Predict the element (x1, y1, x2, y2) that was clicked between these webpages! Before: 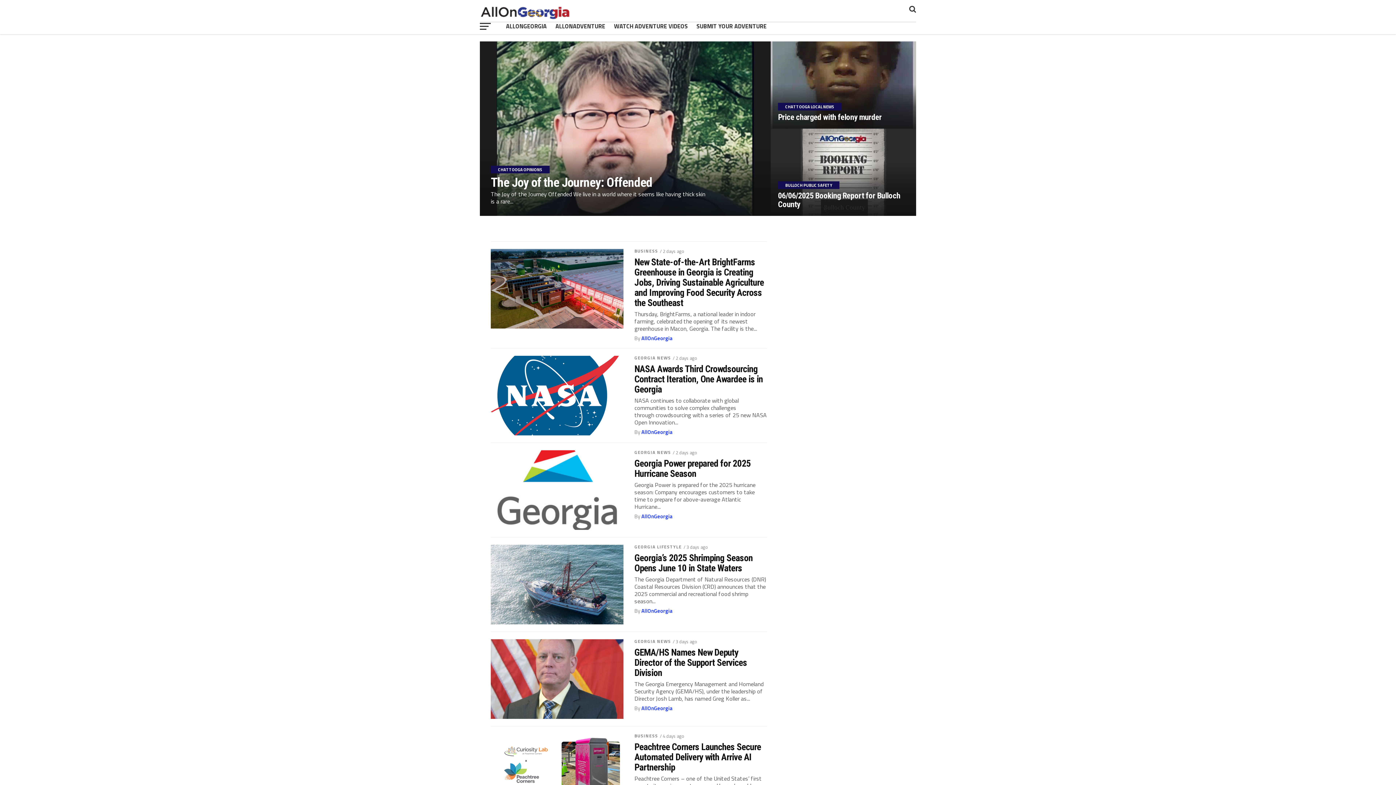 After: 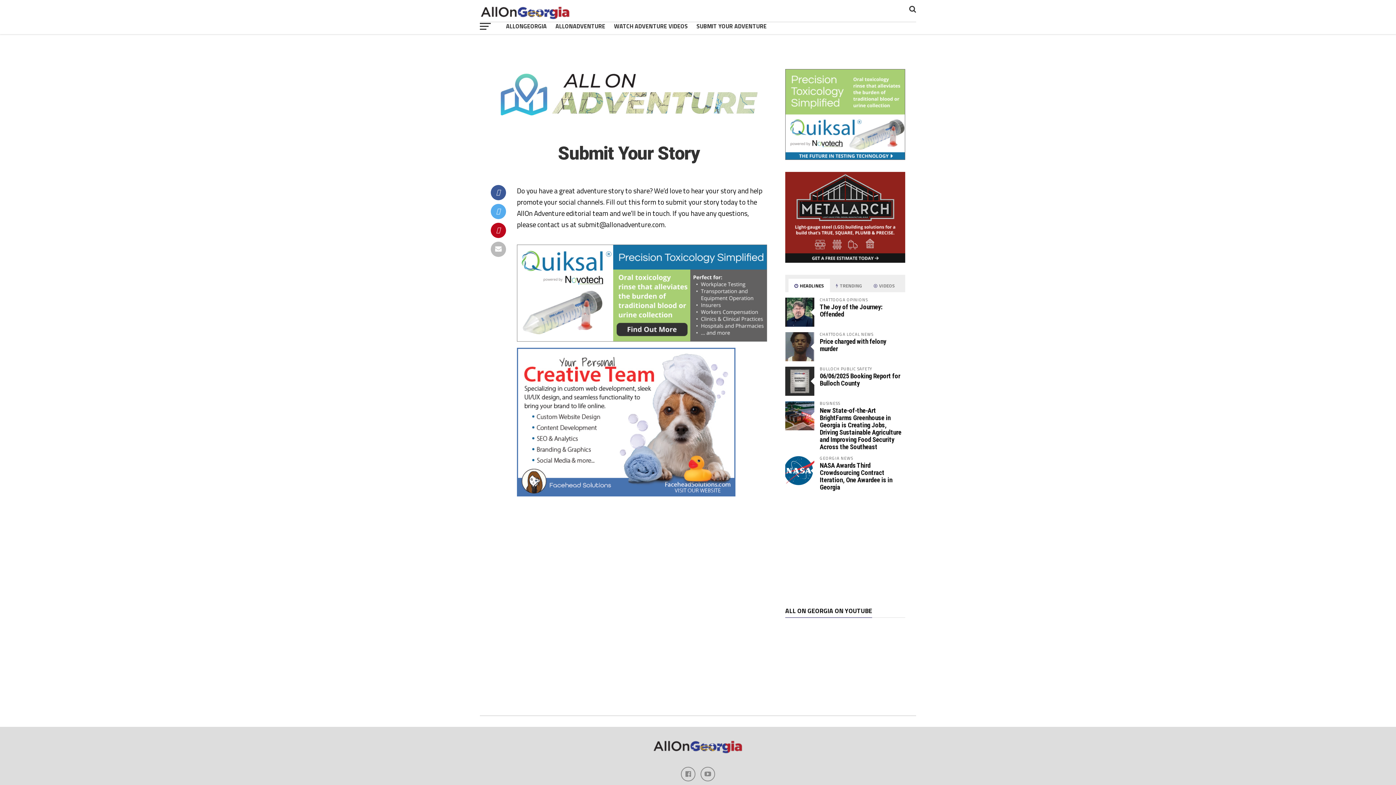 Action: bbox: (692, 18, 771, 34) label: SUBMIT YOUR ADVENTURE